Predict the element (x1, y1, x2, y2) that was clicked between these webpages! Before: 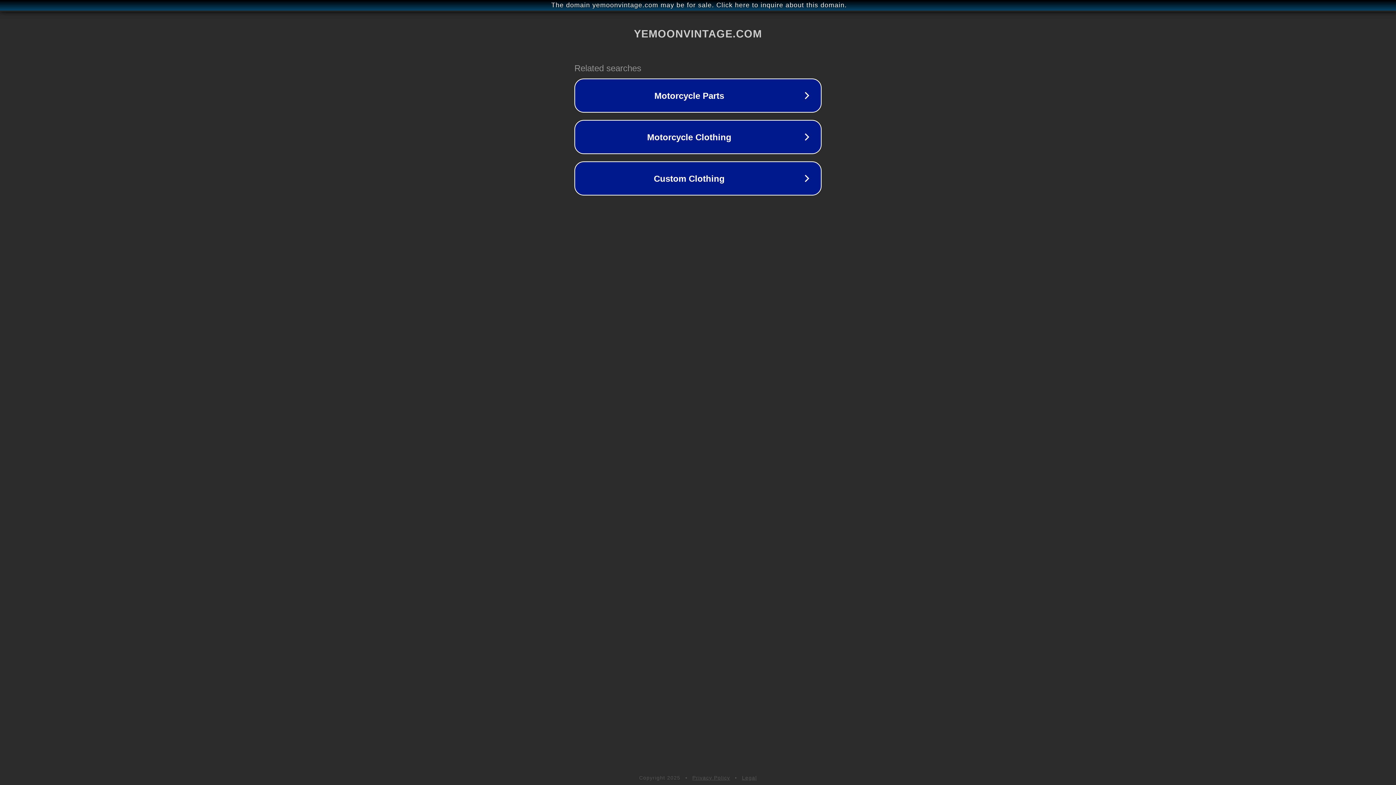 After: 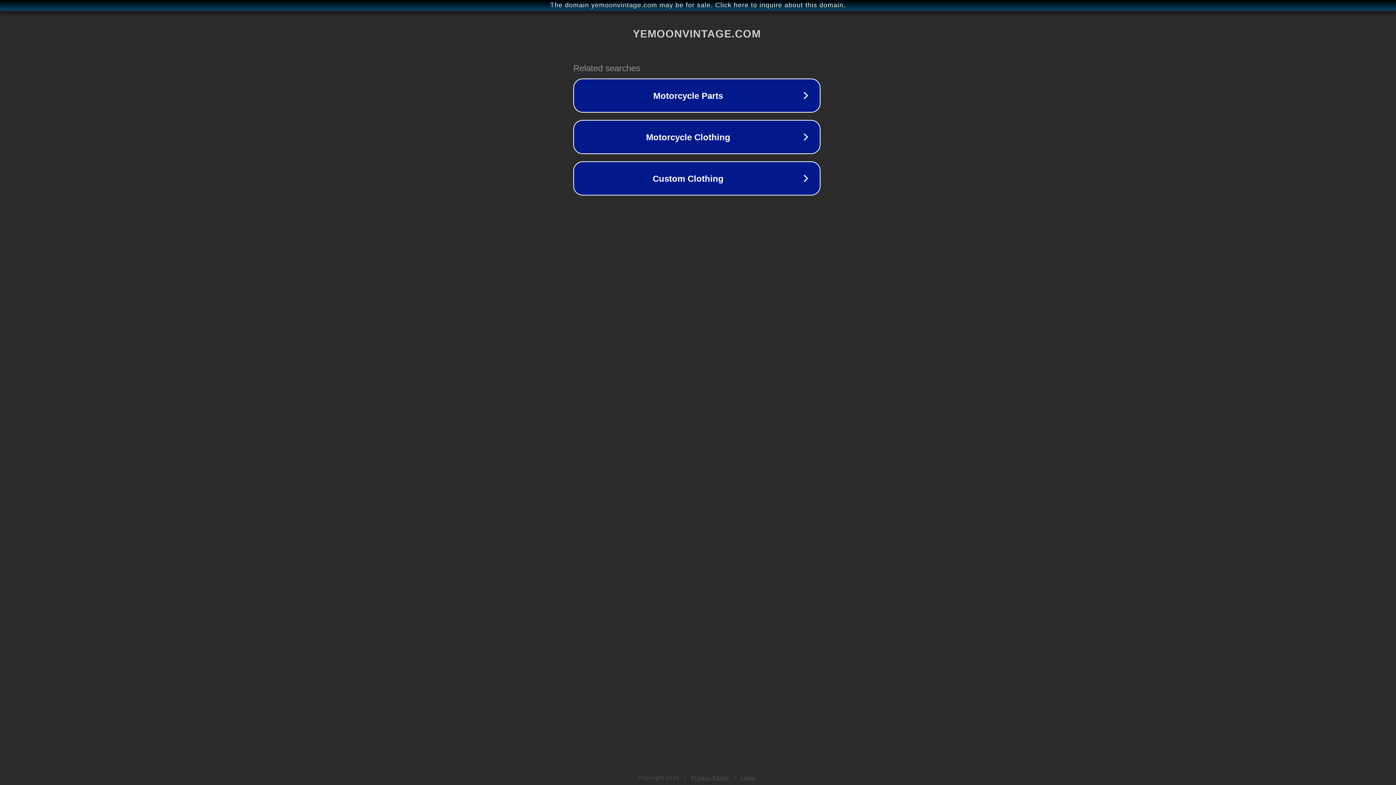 Action: label: The domain yemoonvintage.com may be for sale. Click here to inquire about this domain. bbox: (1, 1, 1397, 9)